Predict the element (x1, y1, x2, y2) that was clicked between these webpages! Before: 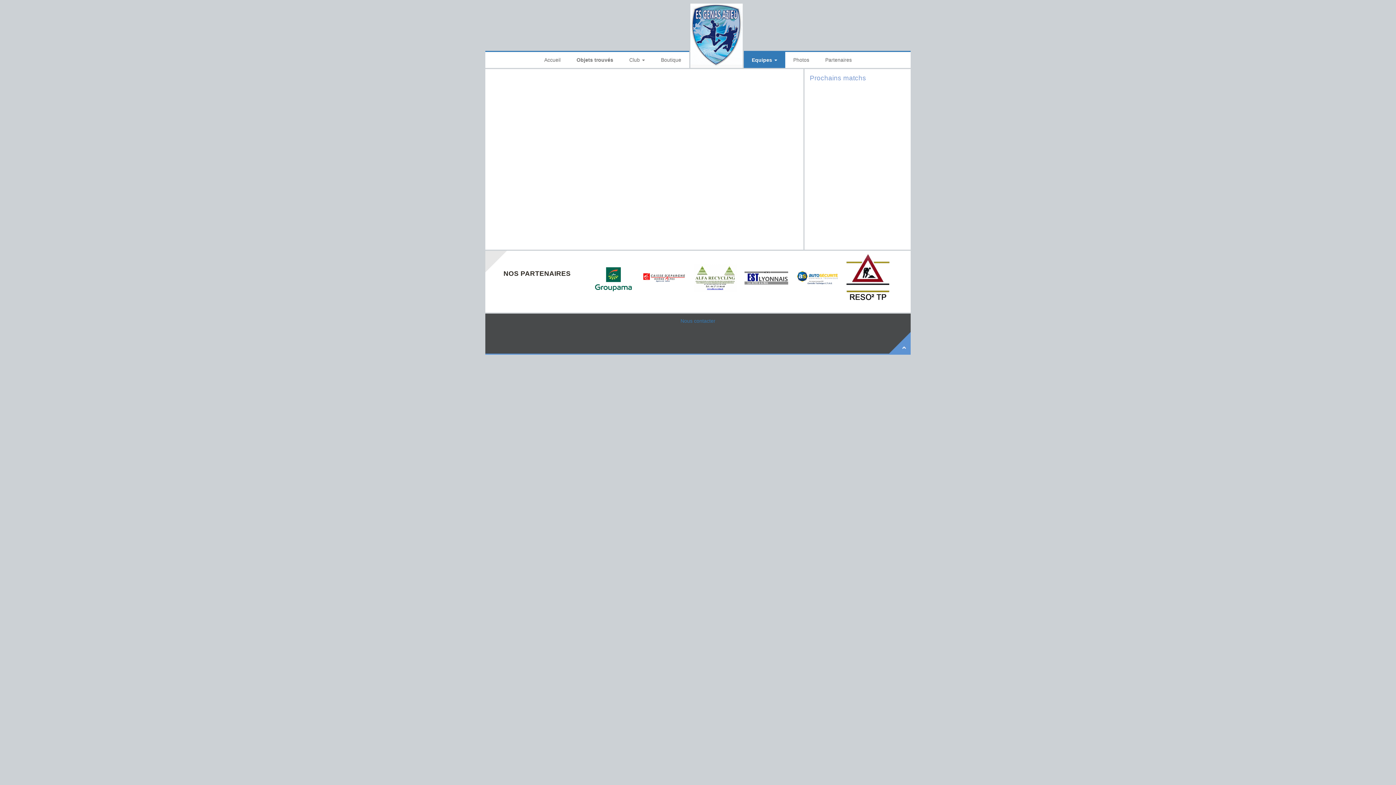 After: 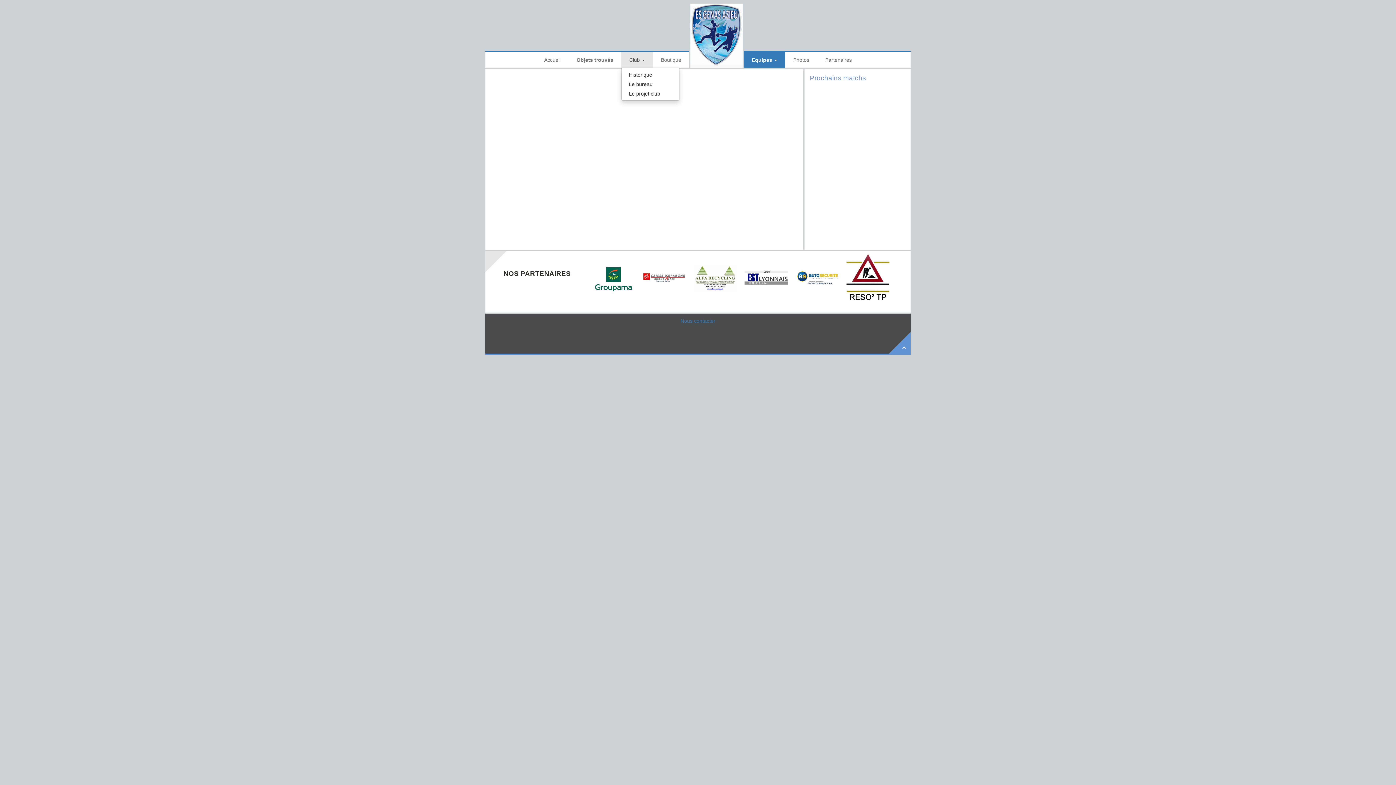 Action: label: Club  bbox: (621, 52, 653, 68)